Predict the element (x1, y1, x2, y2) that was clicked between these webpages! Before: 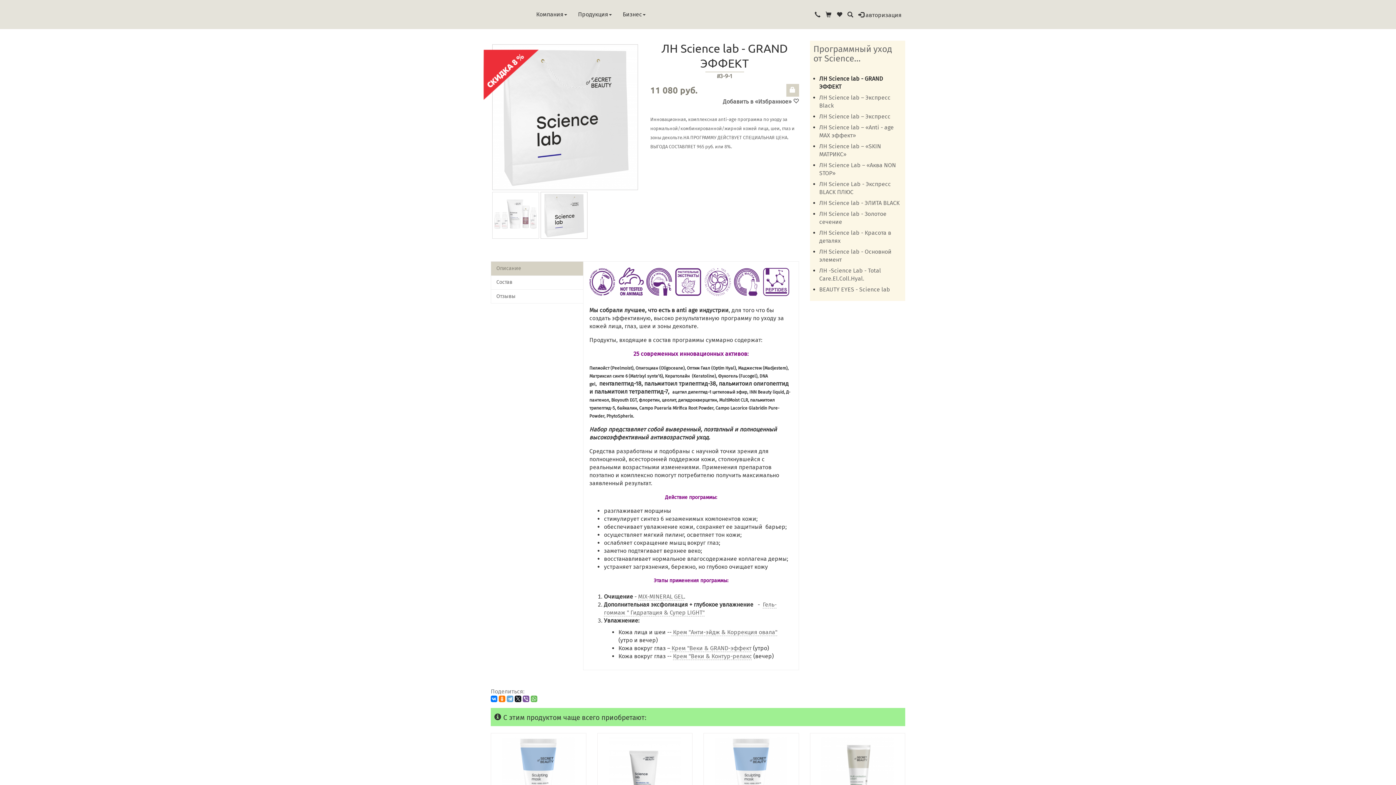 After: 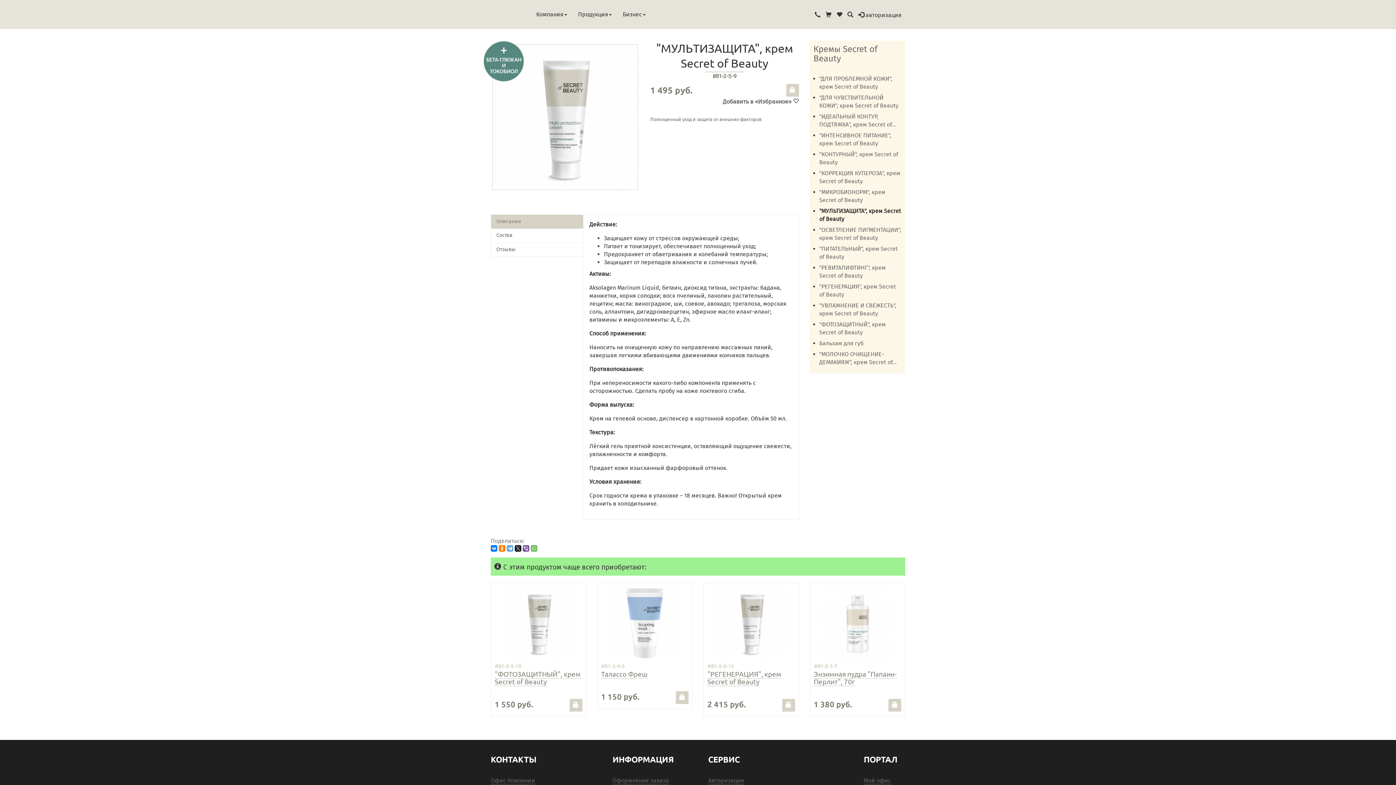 Action: bbox: (858, 737, 874, 744)